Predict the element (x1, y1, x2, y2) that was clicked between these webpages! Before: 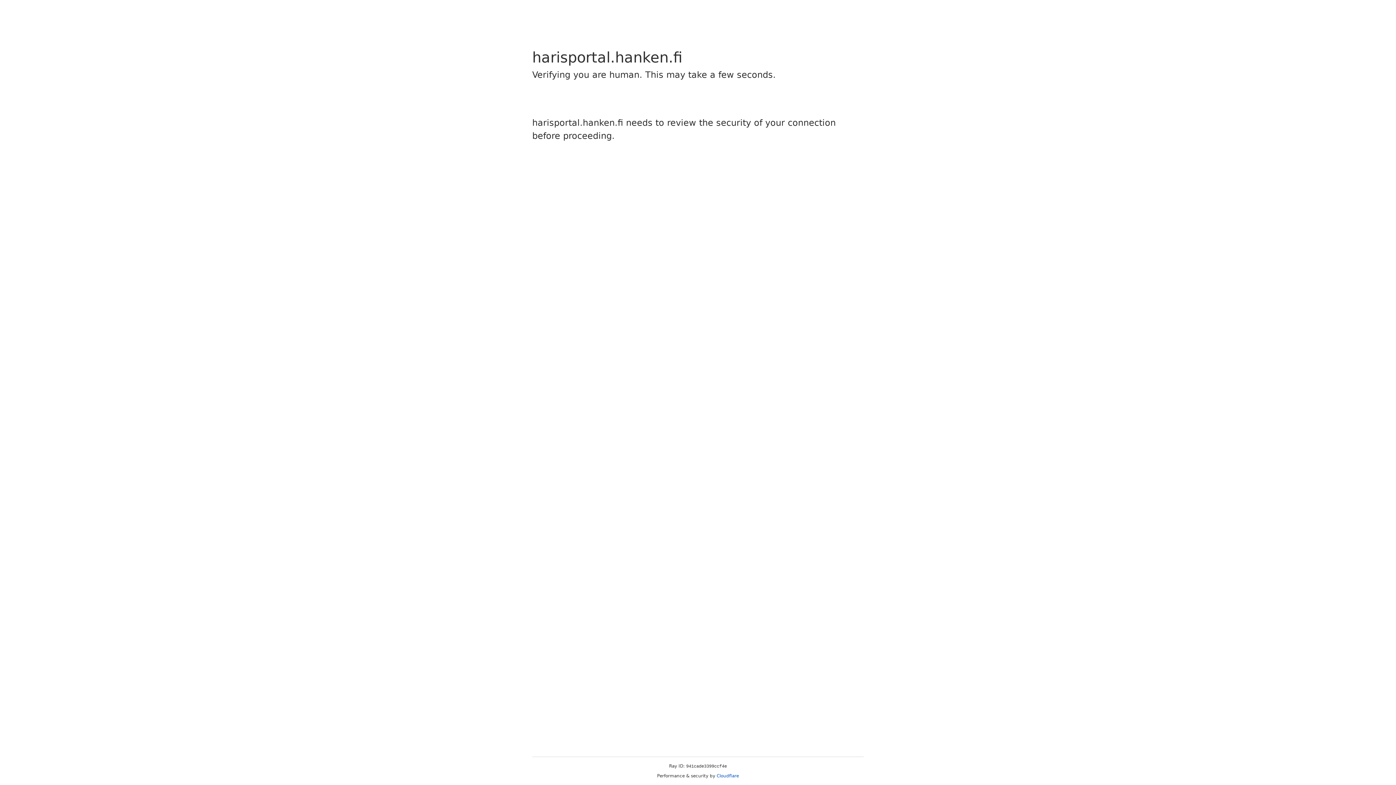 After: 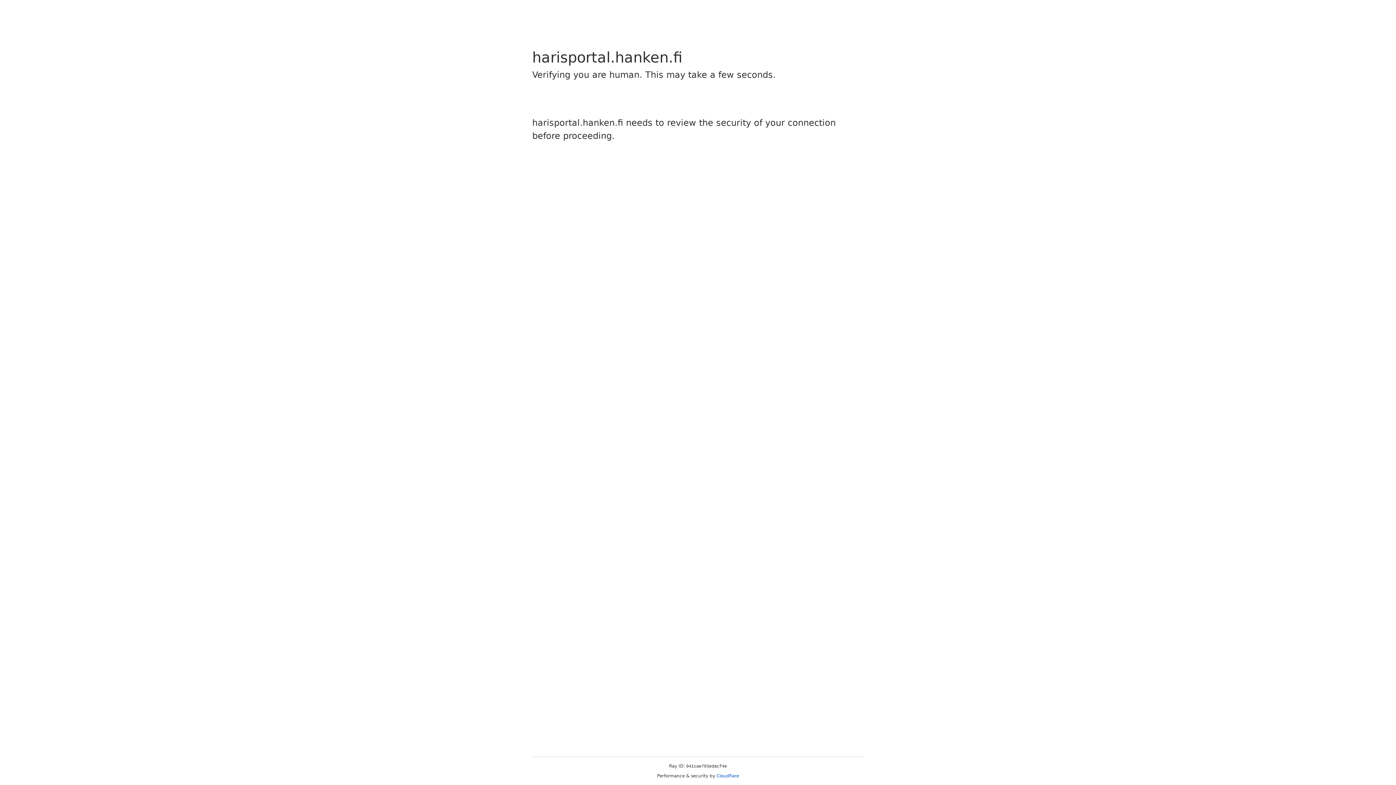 Action: label: Cloudflare bbox: (716, 773, 739, 778)